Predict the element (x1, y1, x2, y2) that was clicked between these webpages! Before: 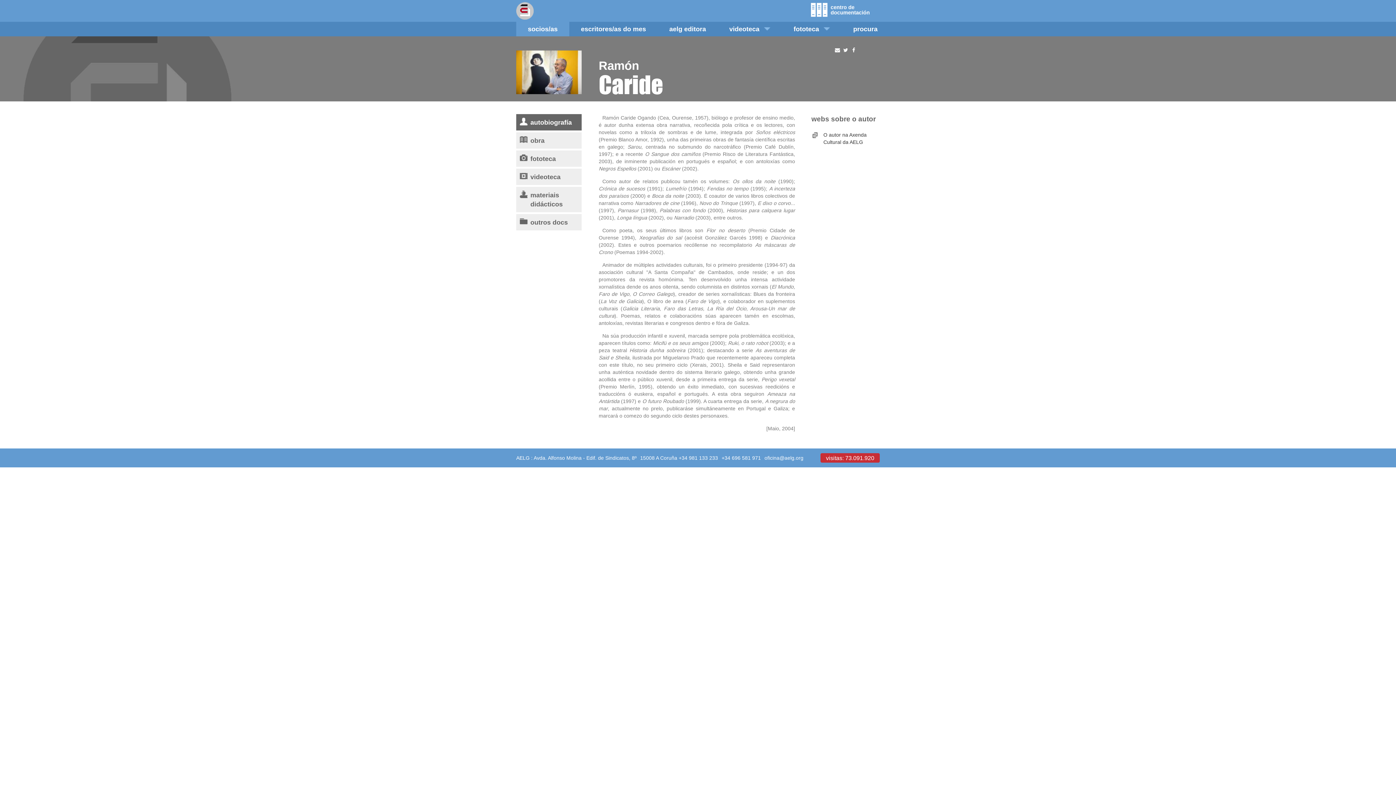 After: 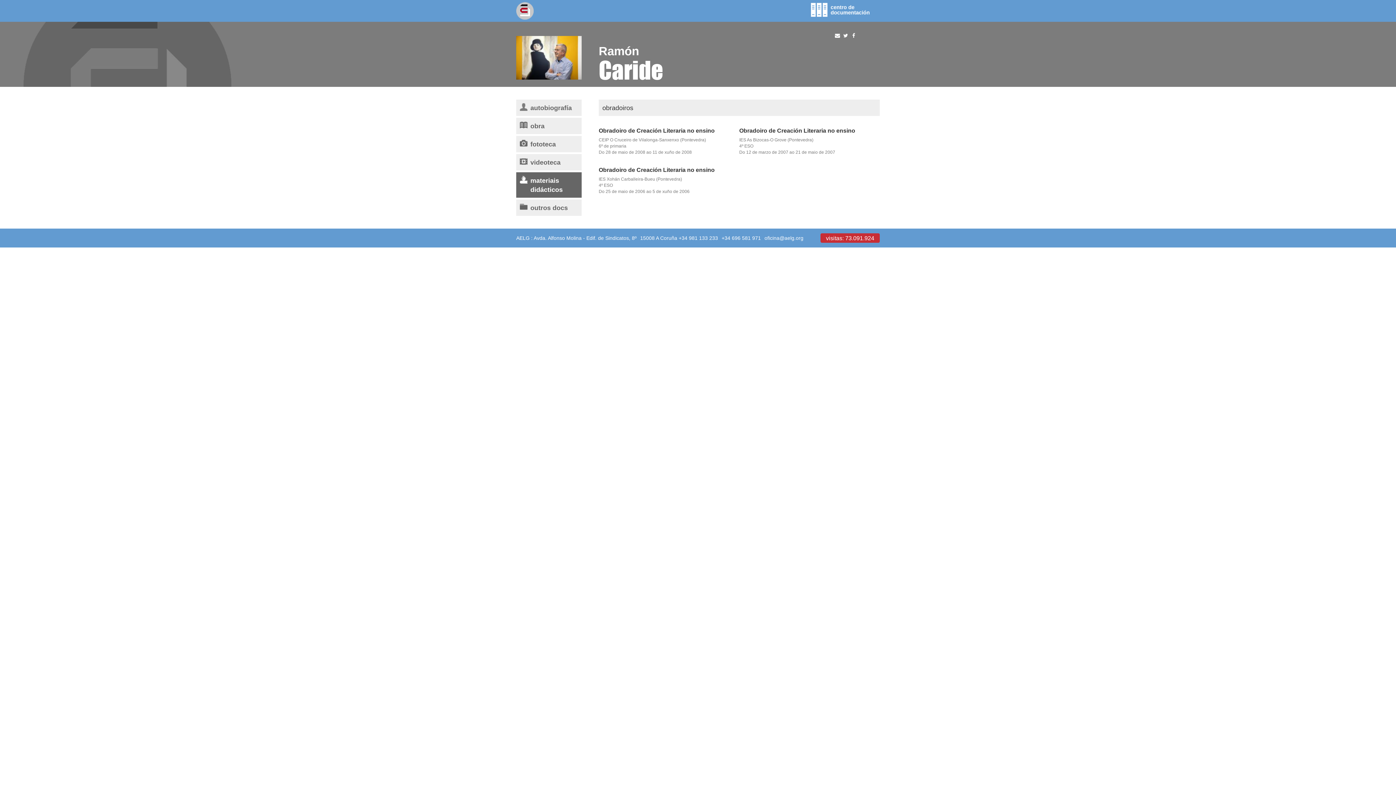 Action: label: materiais didácticos bbox: (516, 186, 581, 212)